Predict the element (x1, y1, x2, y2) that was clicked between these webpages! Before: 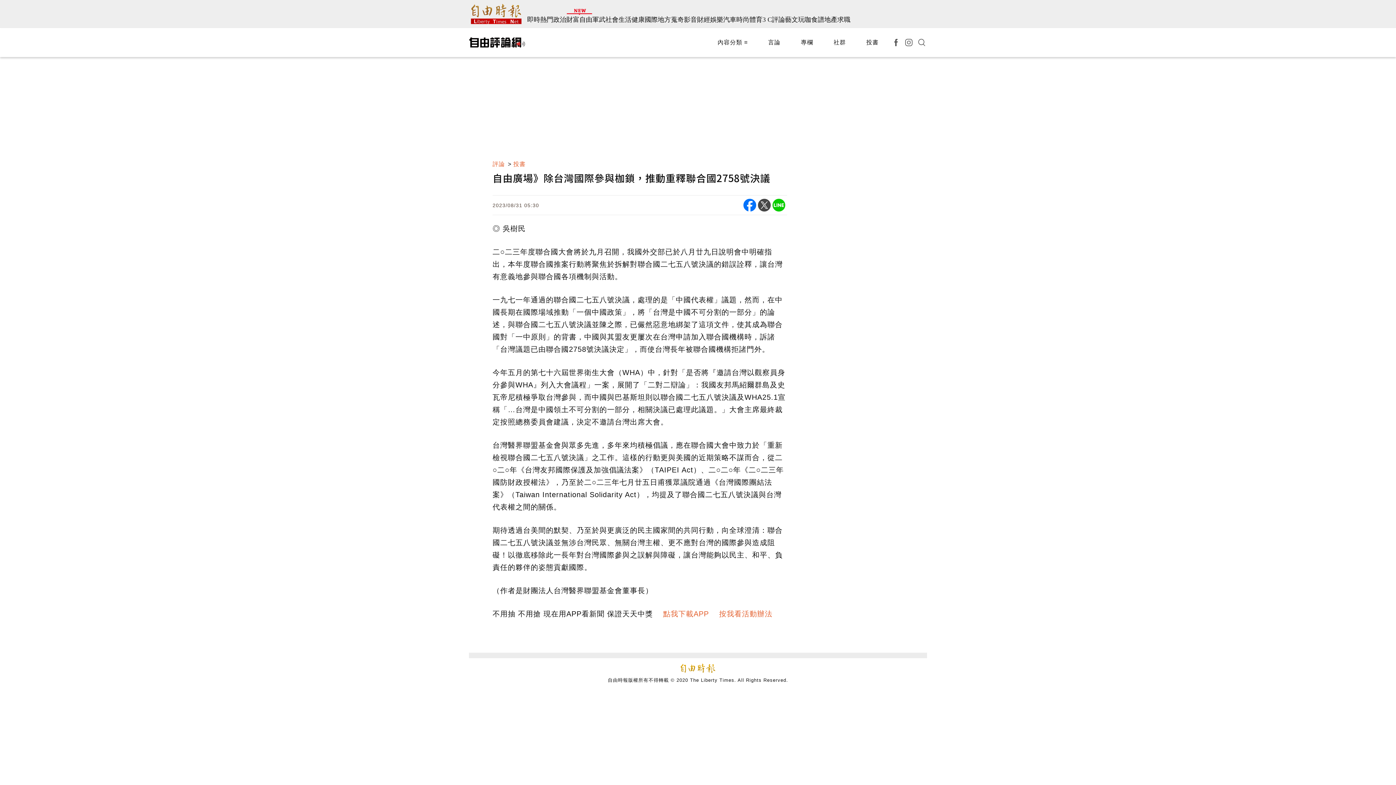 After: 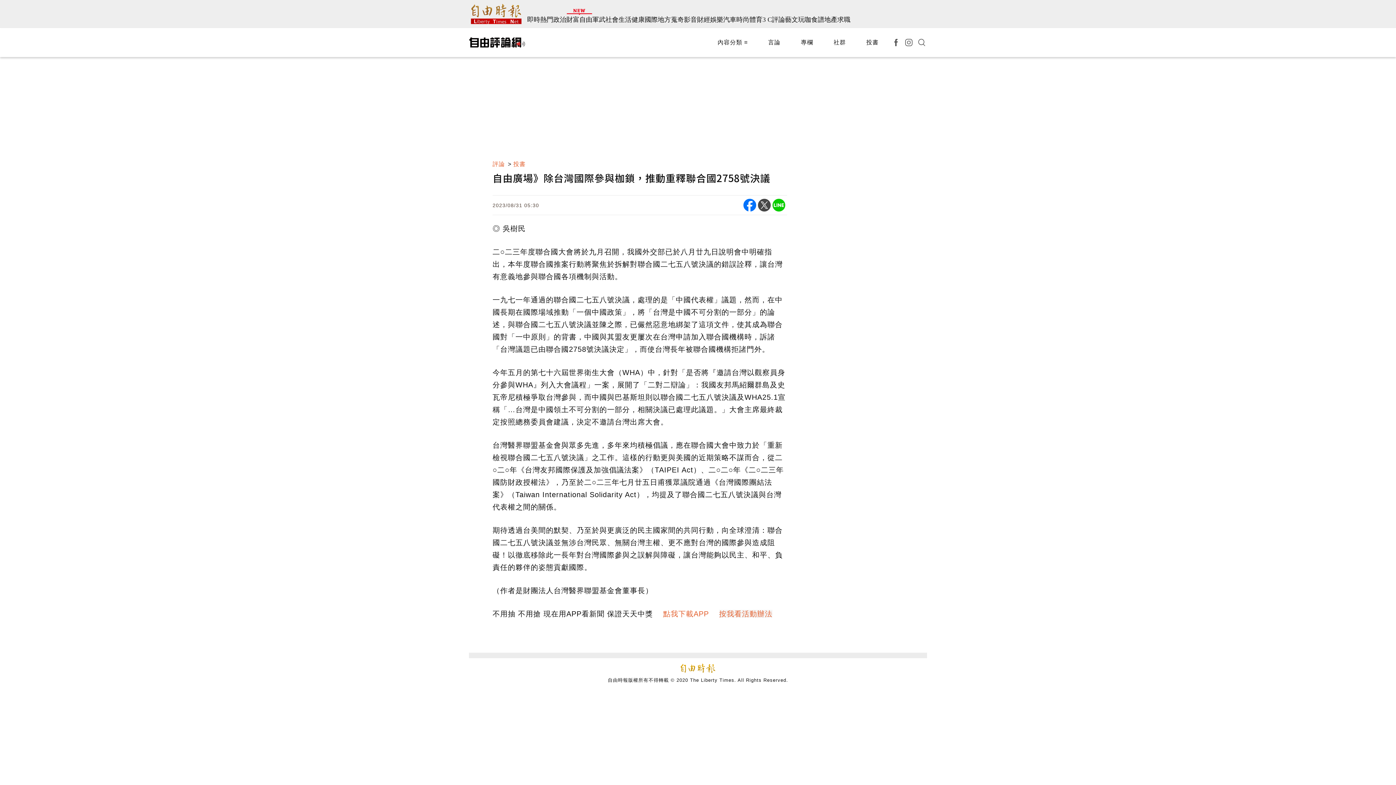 Action: bbox: (719, 610, 772, 618) label: 按我看活動辦法